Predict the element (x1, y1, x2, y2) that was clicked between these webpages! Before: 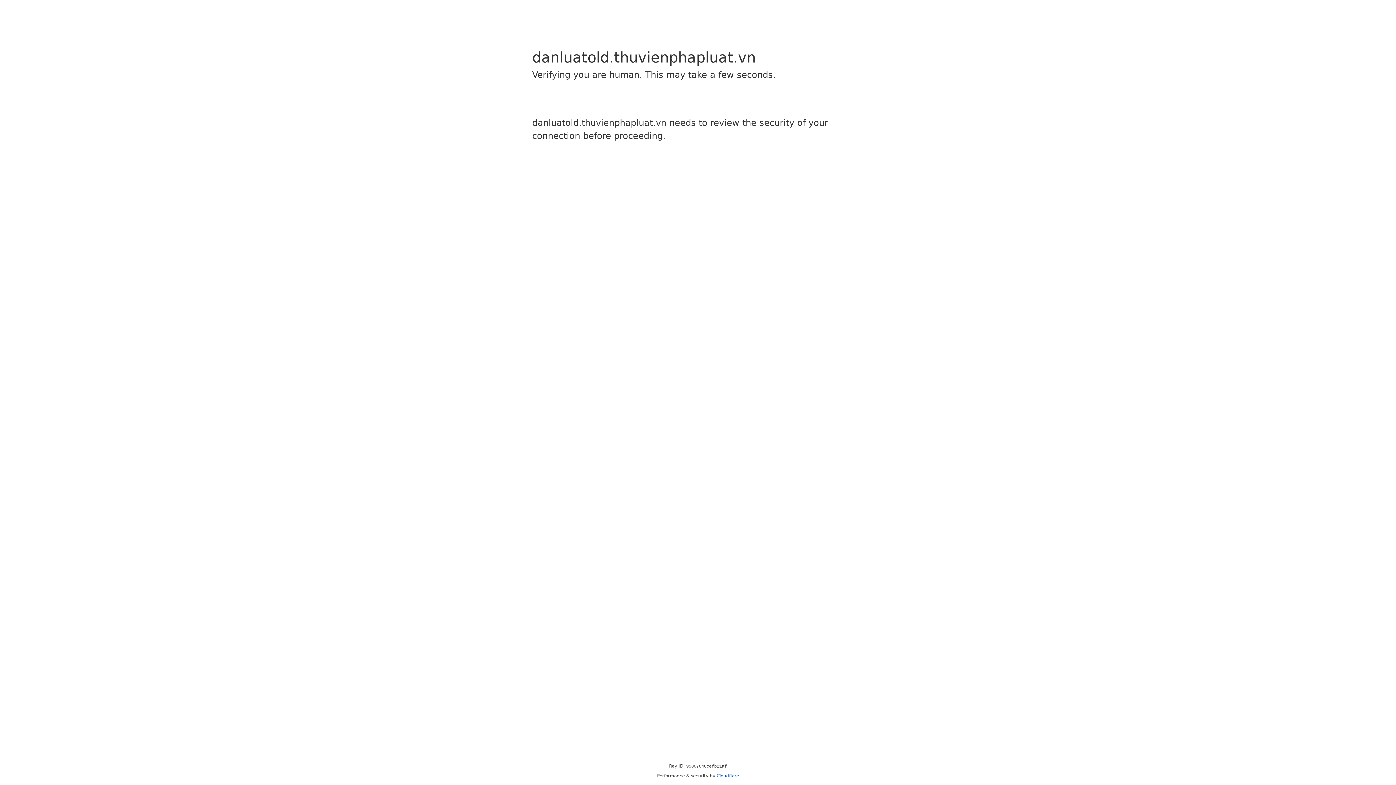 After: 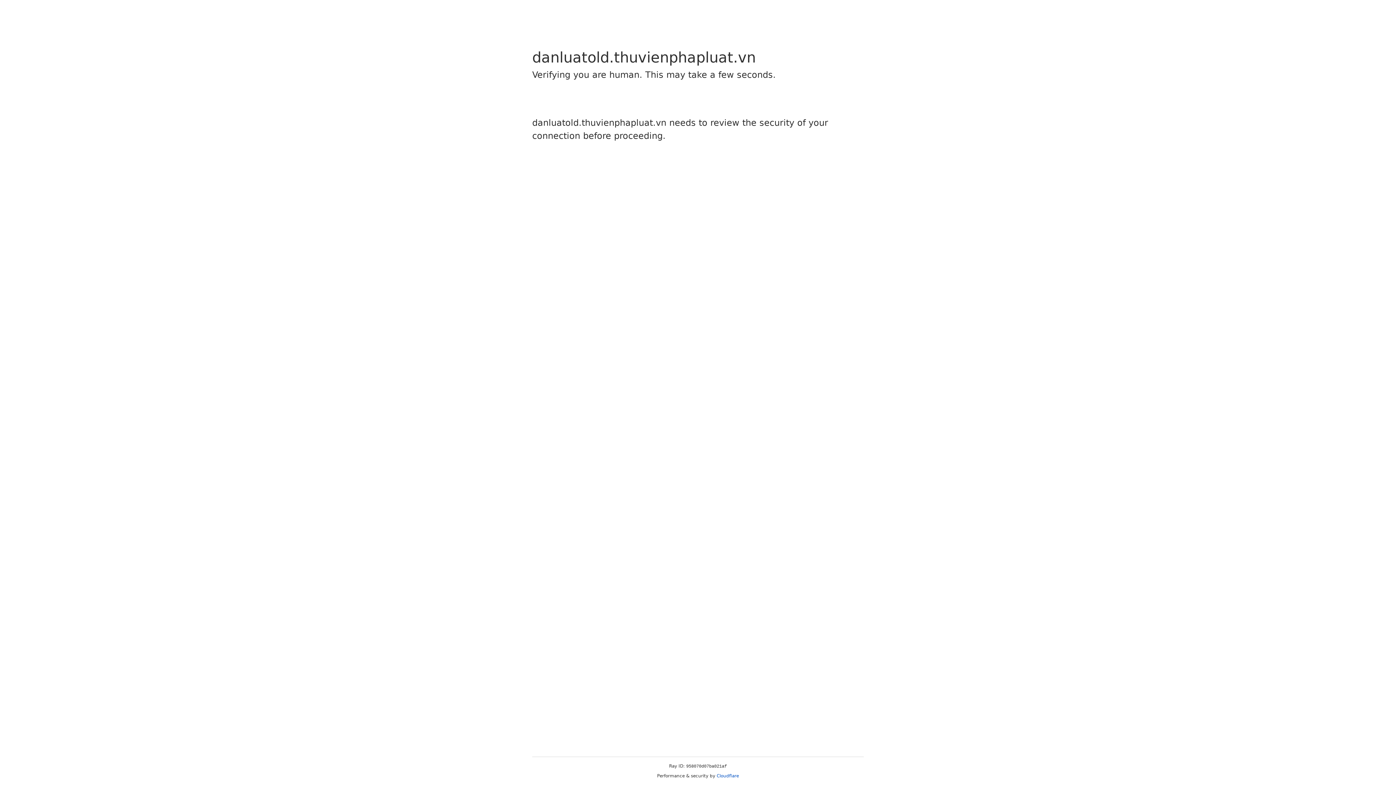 Action: label: Cloudflare bbox: (716, 773, 739, 778)